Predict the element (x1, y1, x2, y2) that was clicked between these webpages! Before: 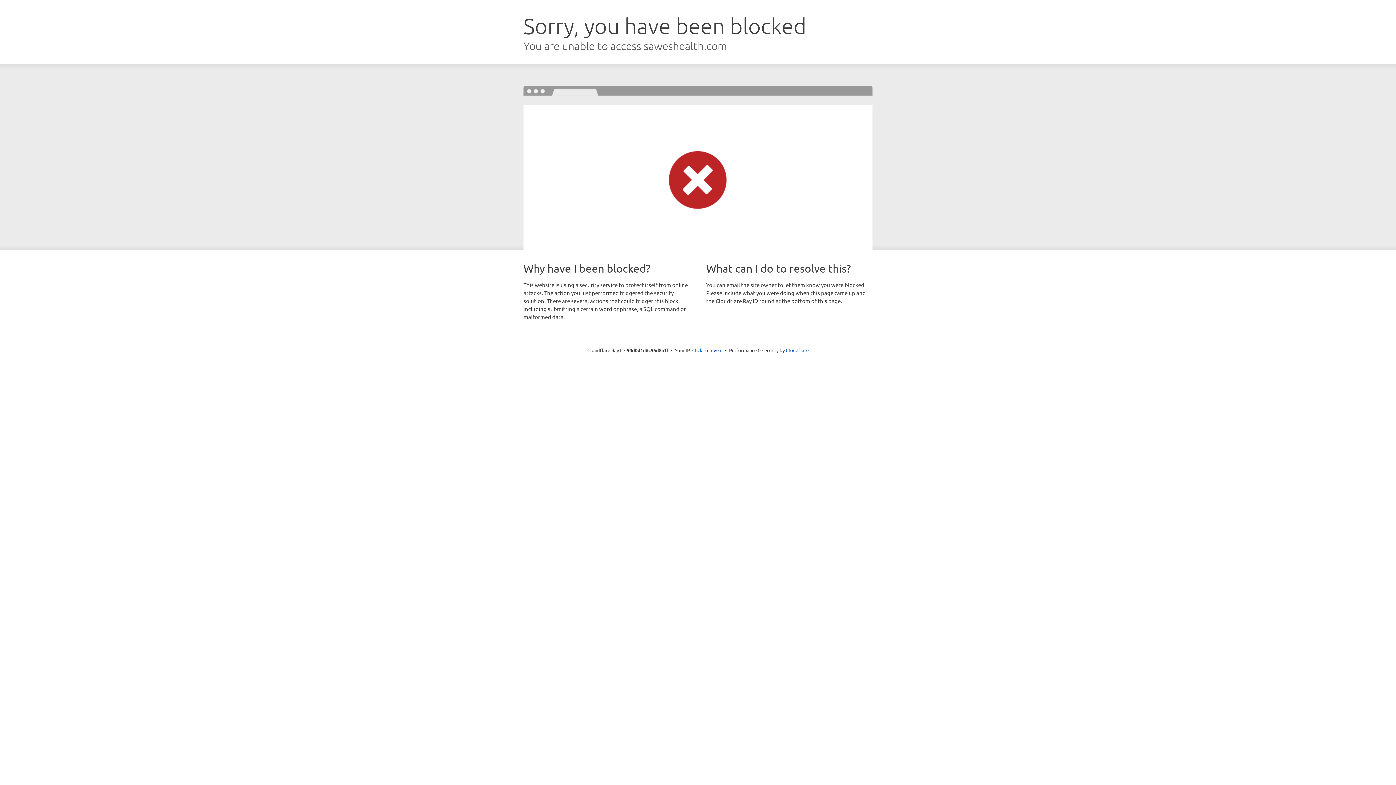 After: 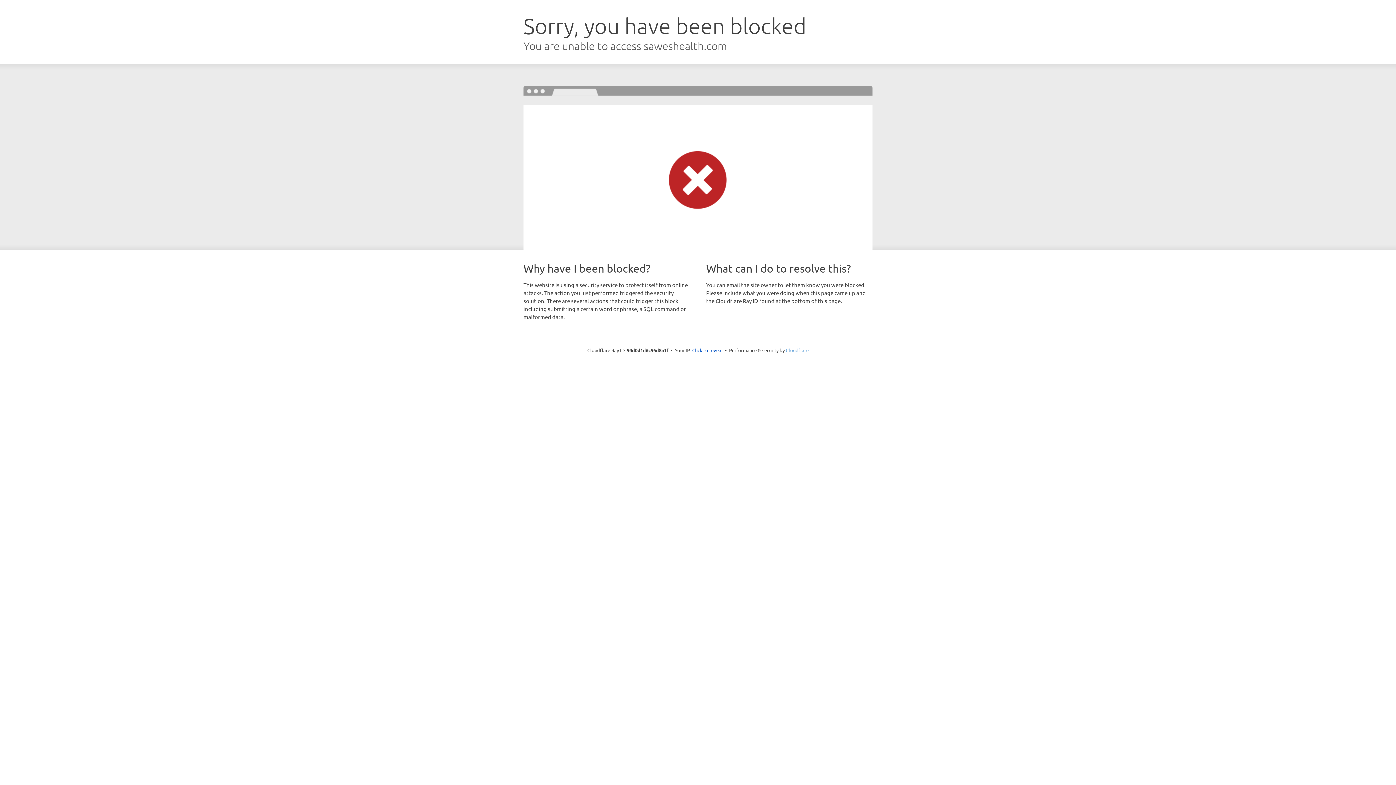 Action: label: Cloudflare bbox: (786, 347, 808, 353)